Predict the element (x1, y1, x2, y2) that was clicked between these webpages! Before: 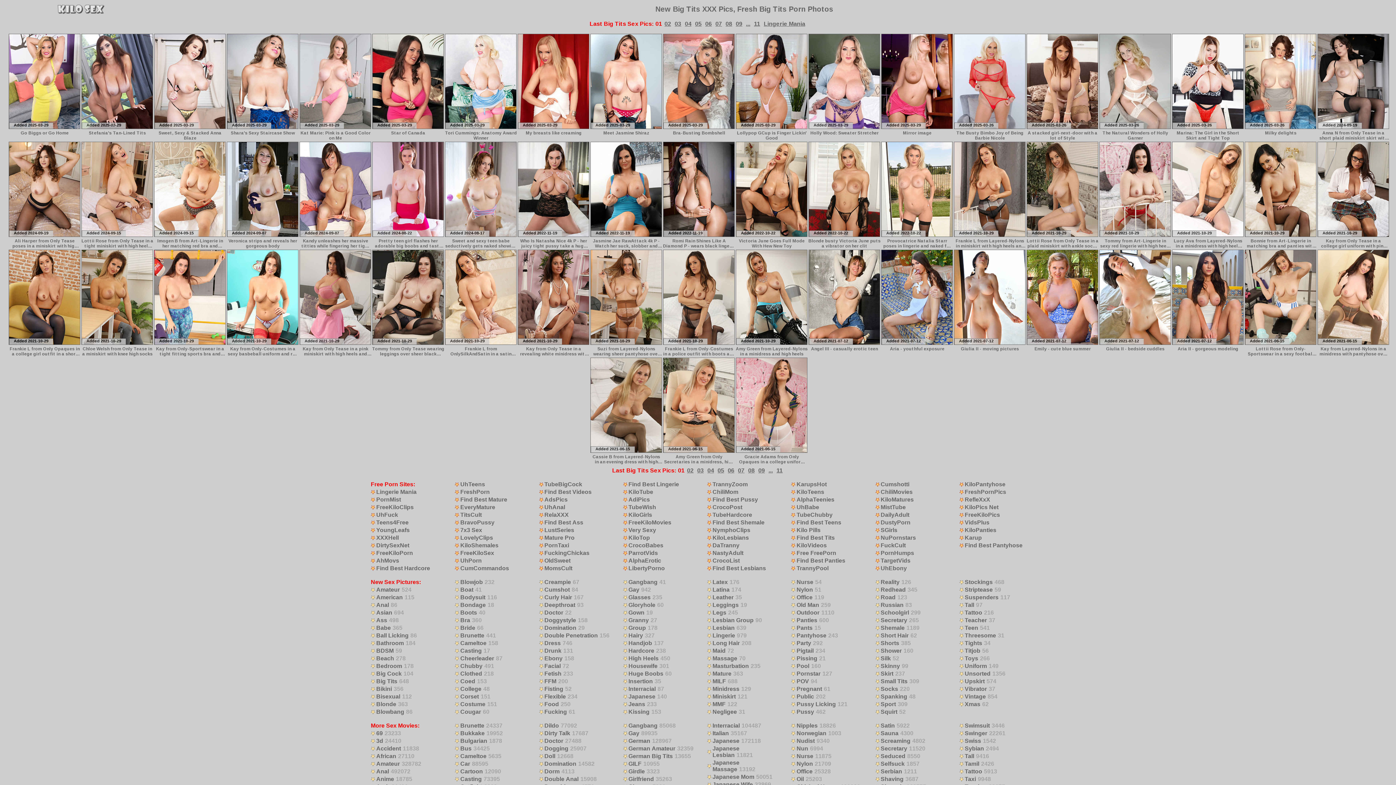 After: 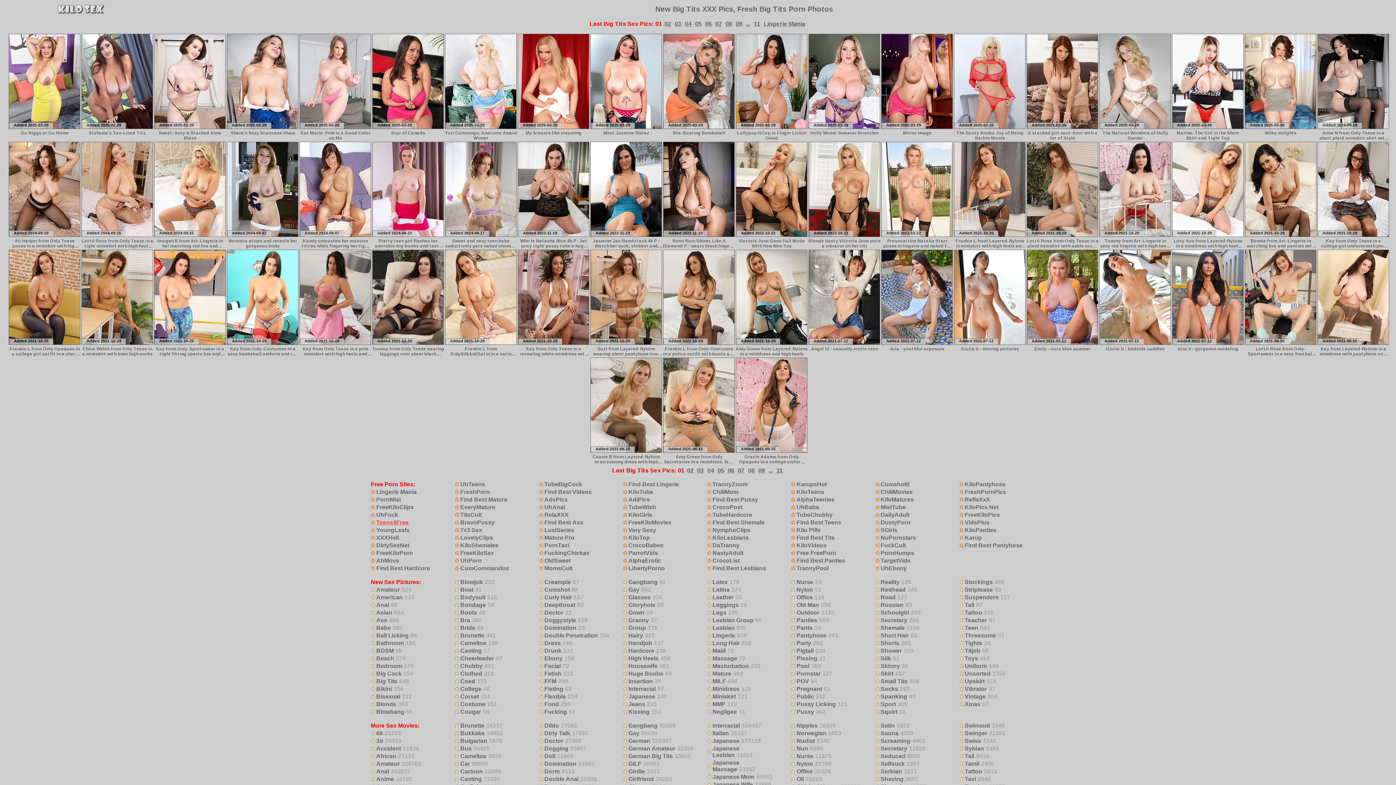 Action: bbox: (376, 519, 408, 525) label: Teens4Free